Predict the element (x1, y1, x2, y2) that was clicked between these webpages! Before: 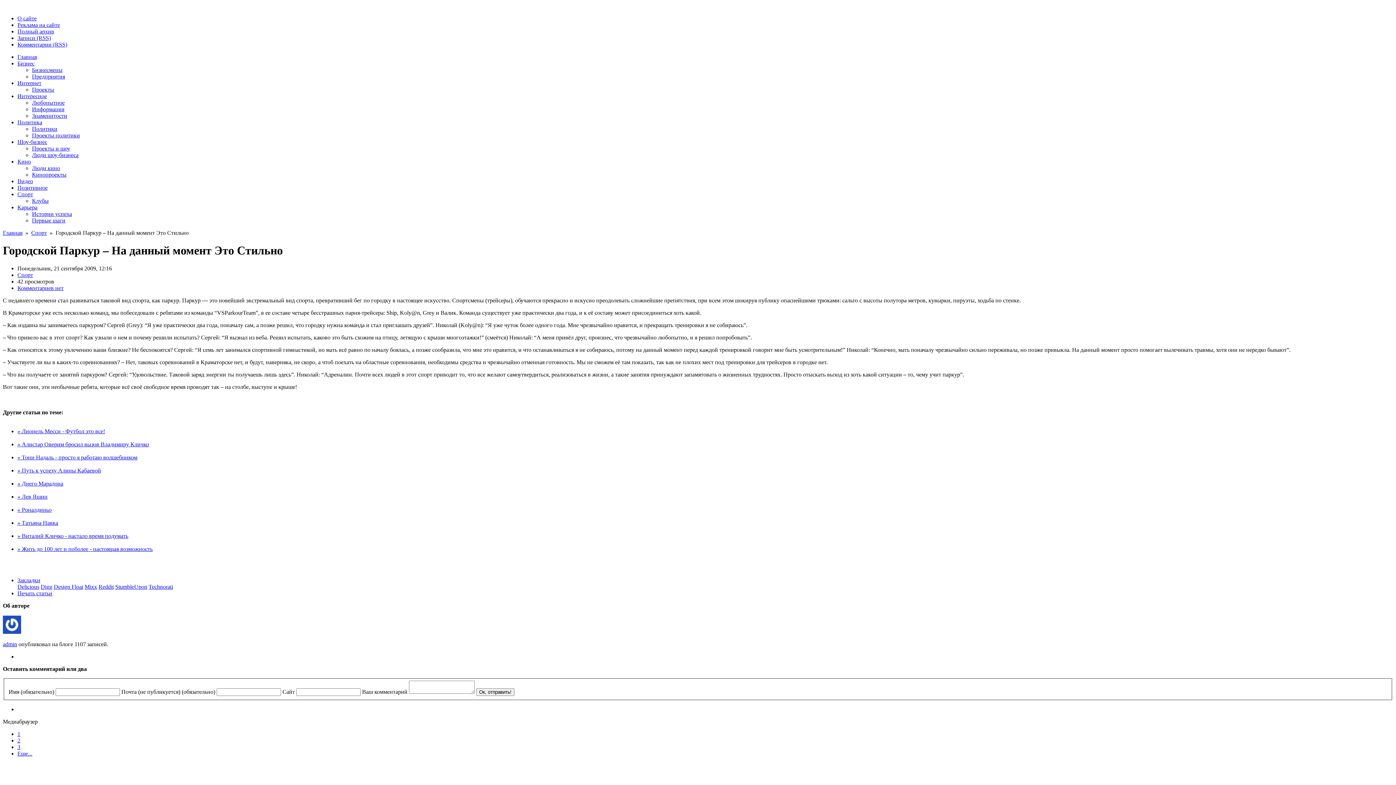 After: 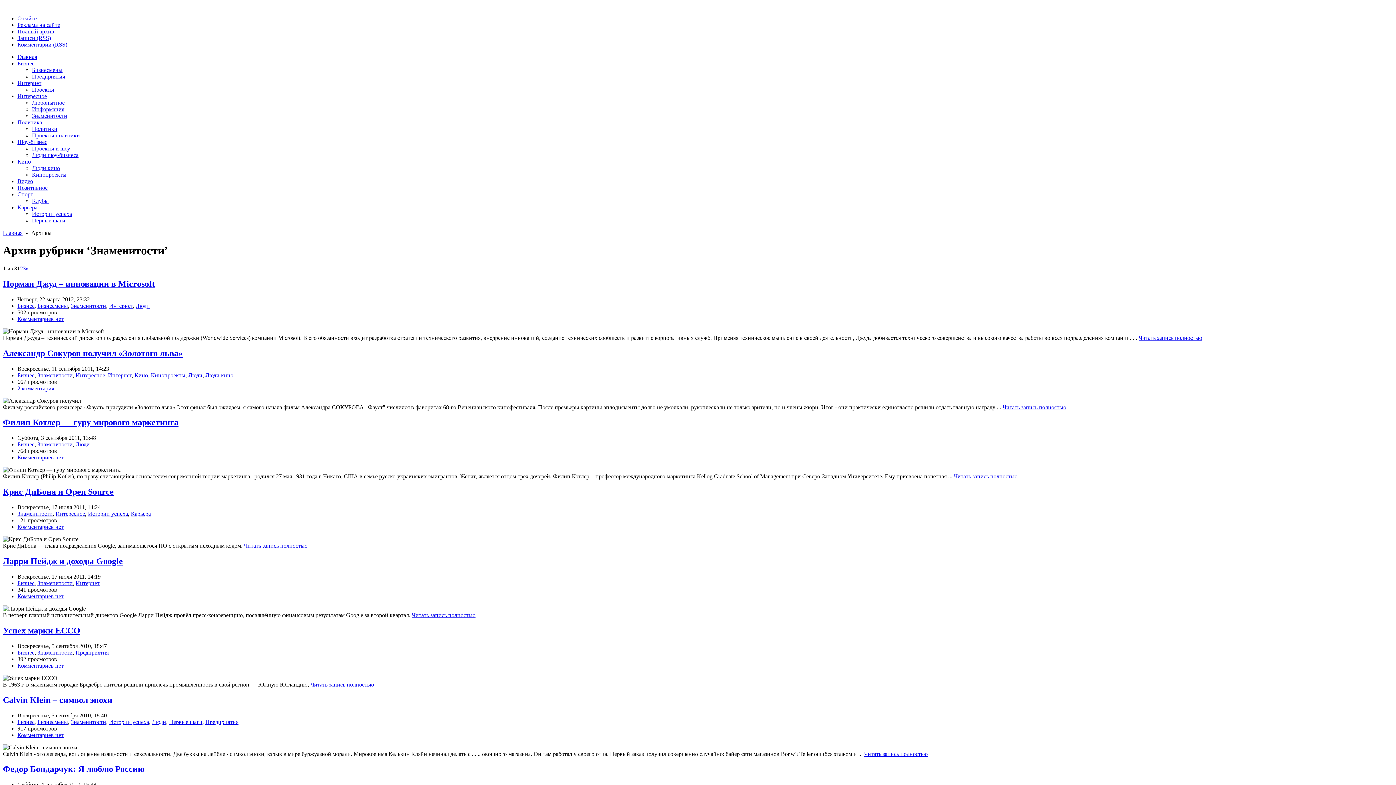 Action: bbox: (32, 112, 67, 118) label: Знаменитости